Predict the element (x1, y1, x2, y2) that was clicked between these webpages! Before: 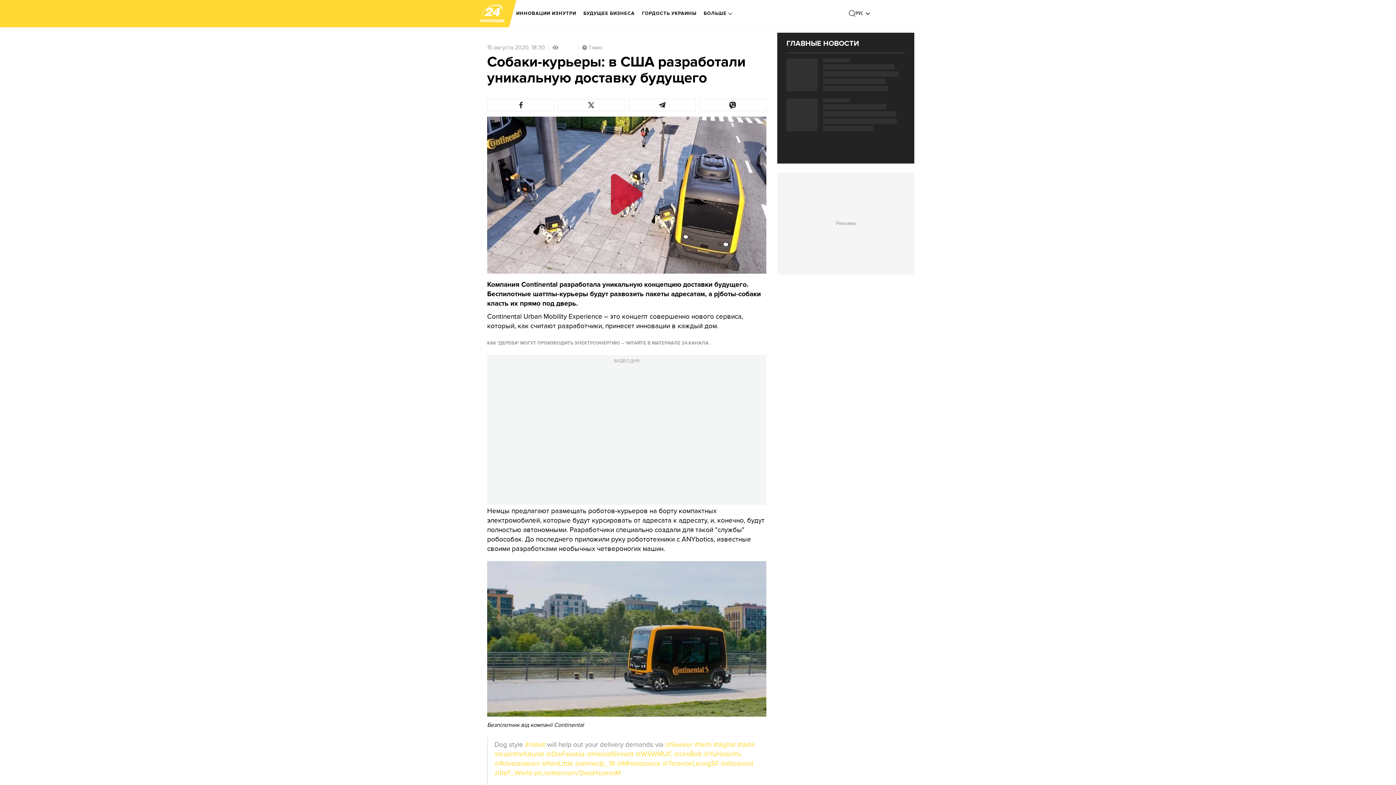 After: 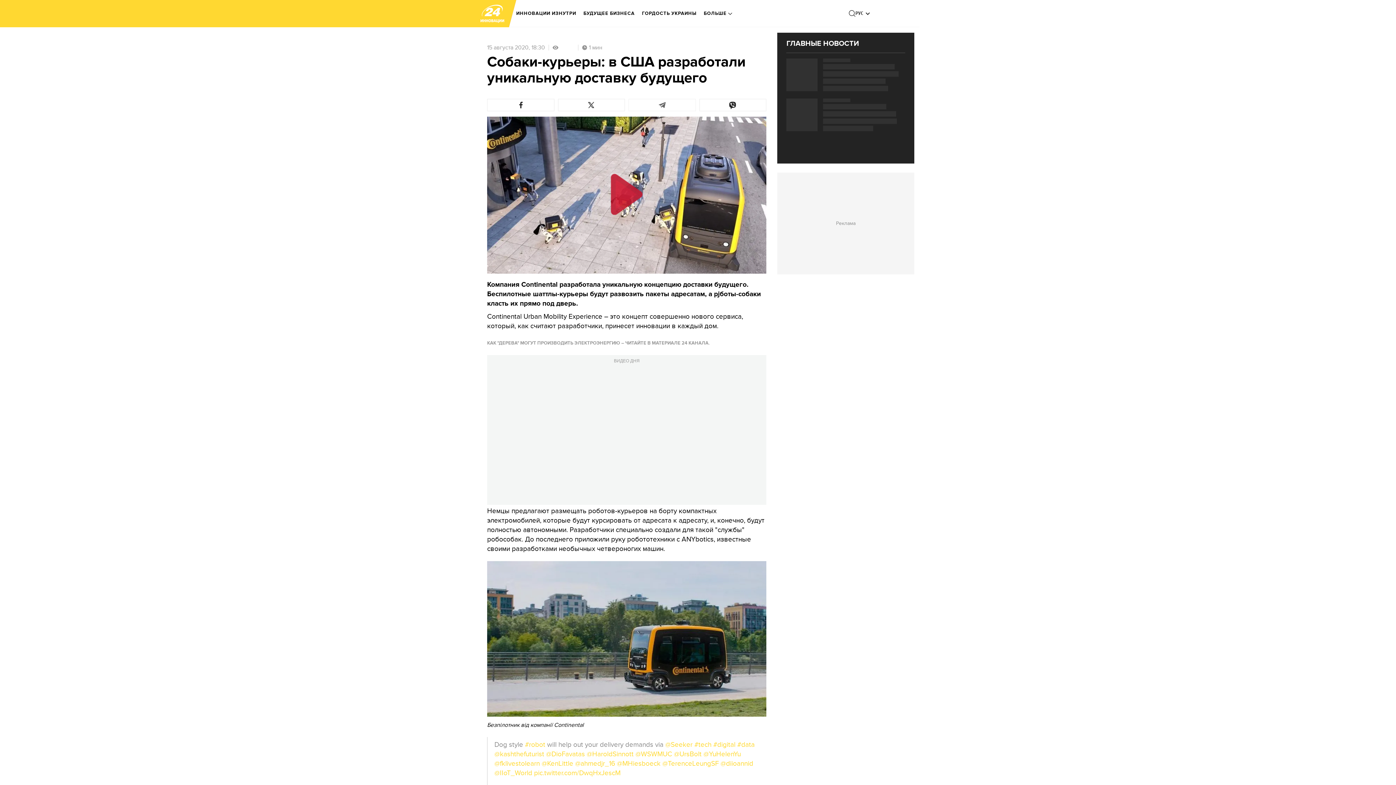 Action: bbox: (628, 98, 695, 111)